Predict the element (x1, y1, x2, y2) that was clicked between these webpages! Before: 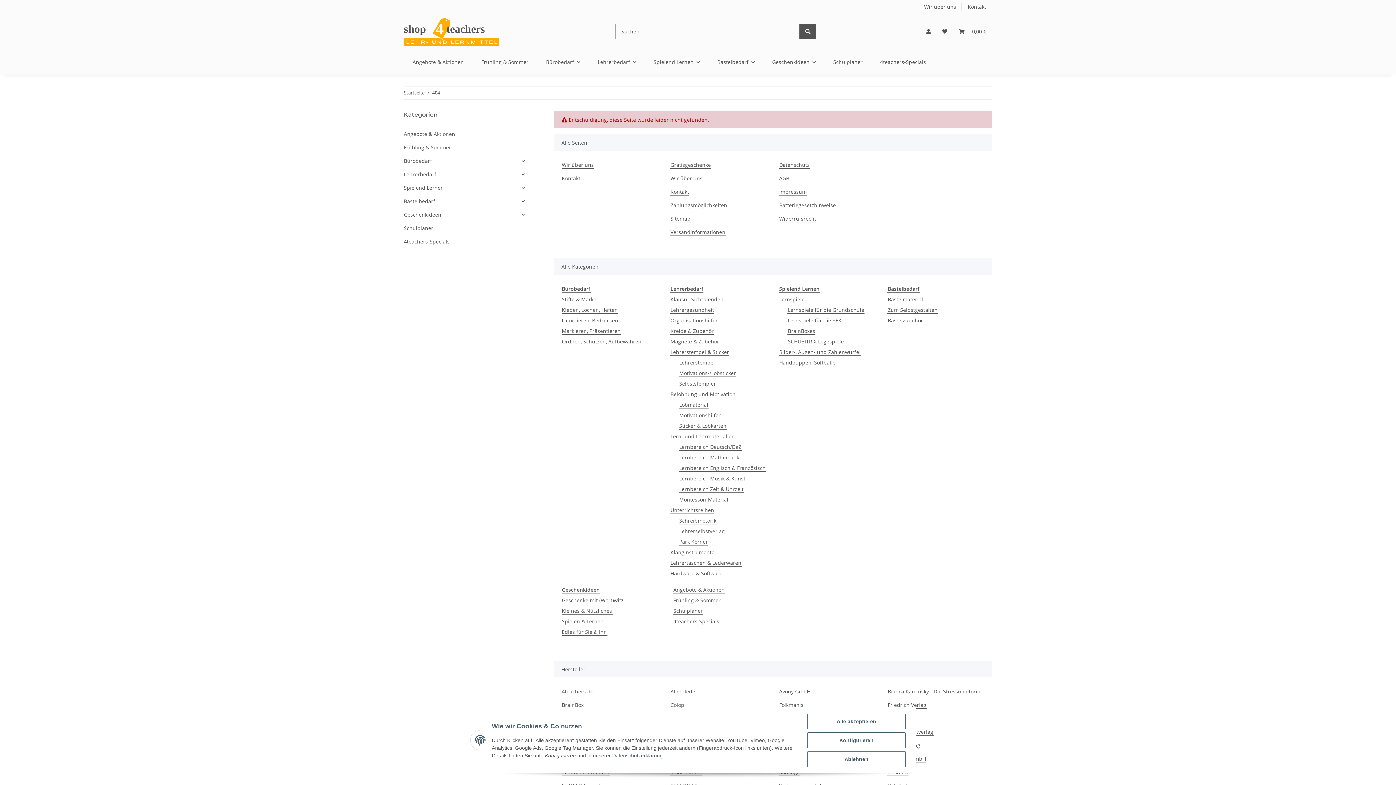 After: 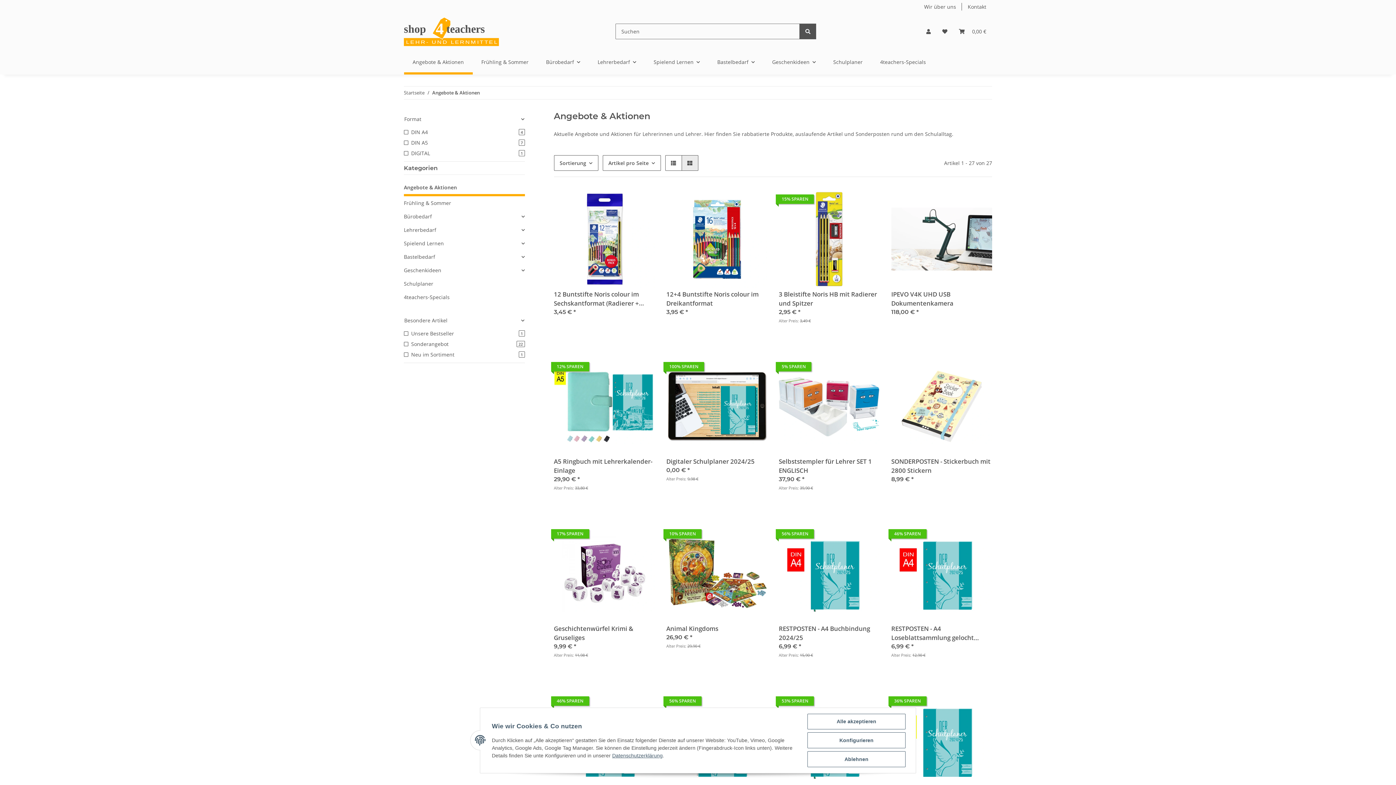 Action: label: Angebote & Aktionen bbox: (673, 586, 725, 593)